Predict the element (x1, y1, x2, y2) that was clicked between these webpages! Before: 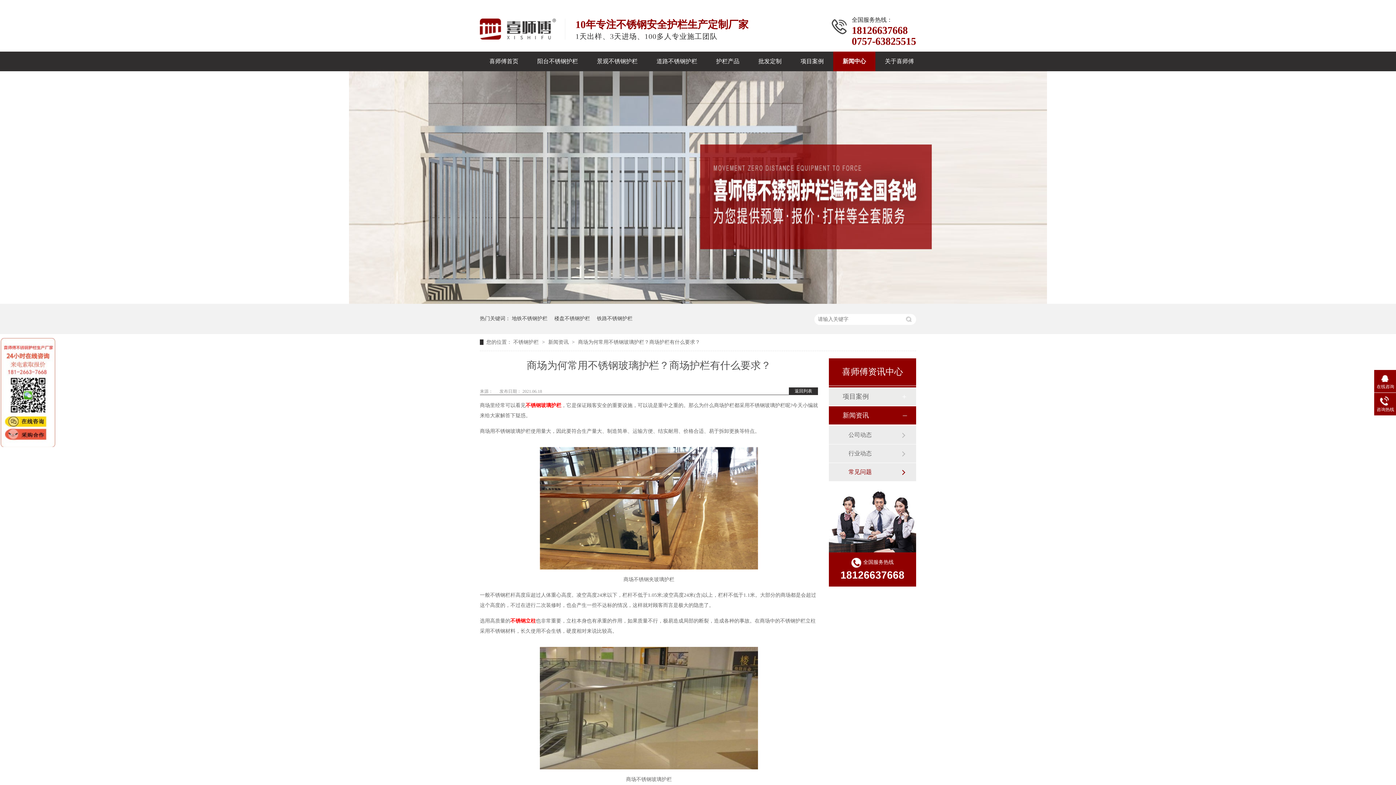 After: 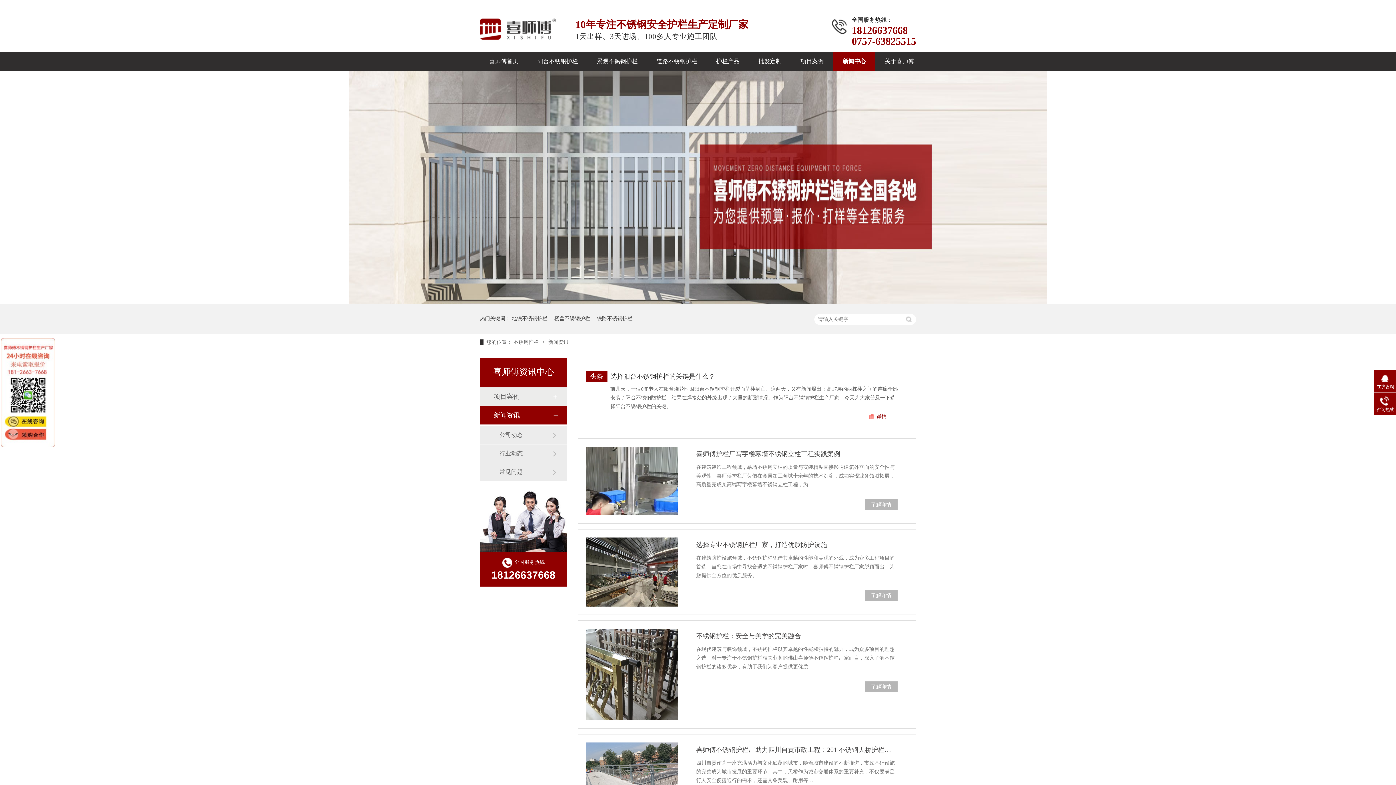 Action: label: 新闻资讯  bbox: (548, 339, 570, 345)